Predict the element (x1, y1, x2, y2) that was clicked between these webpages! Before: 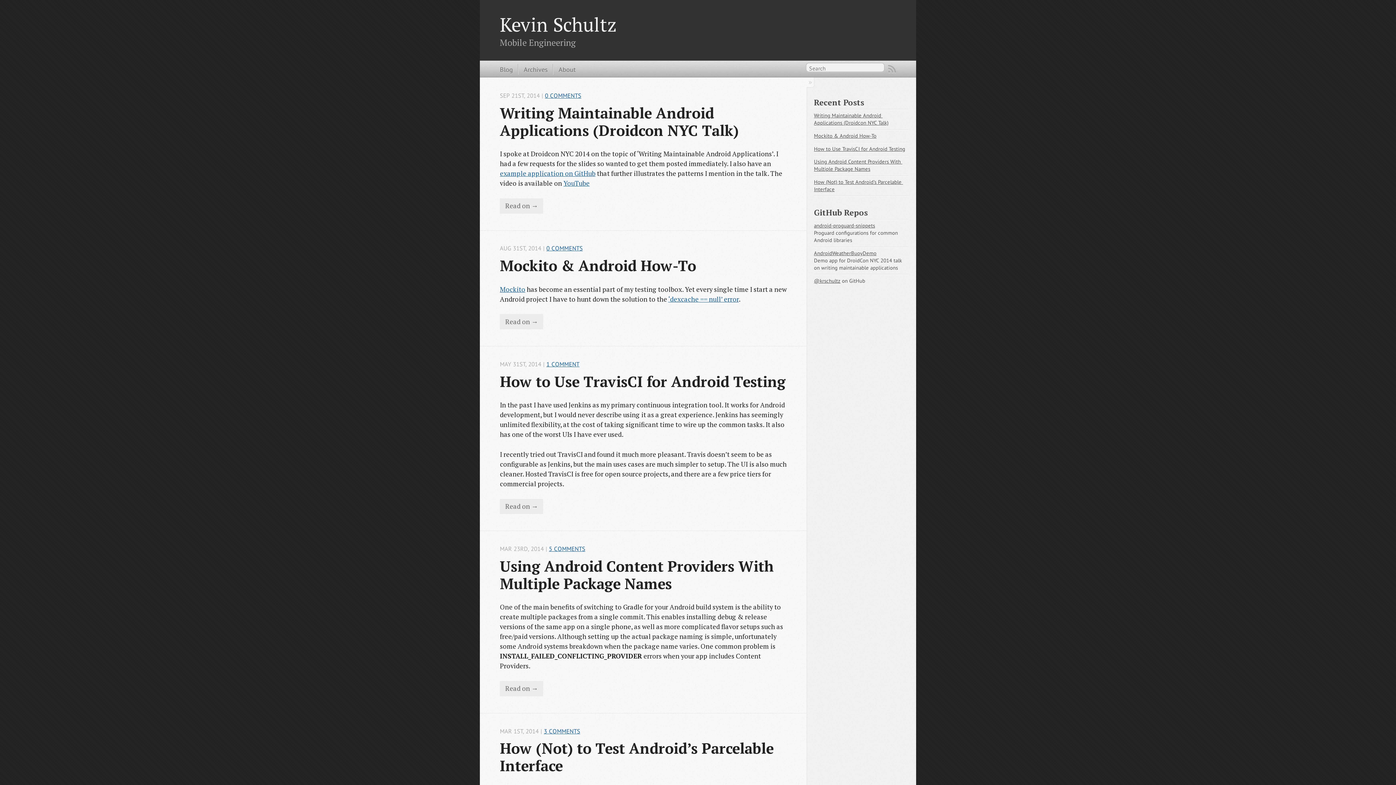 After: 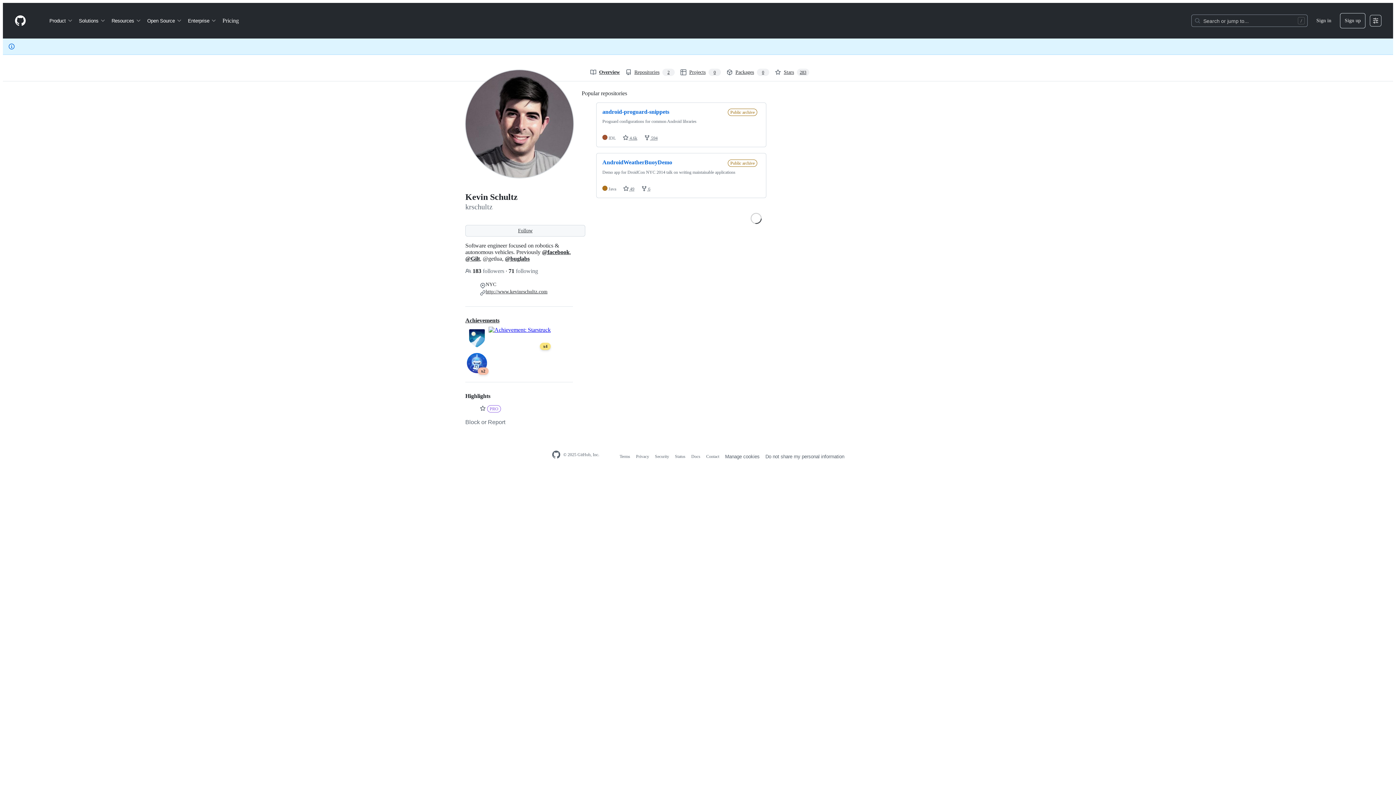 Action: bbox: (814, 277, 840, 284) label: @krschultz